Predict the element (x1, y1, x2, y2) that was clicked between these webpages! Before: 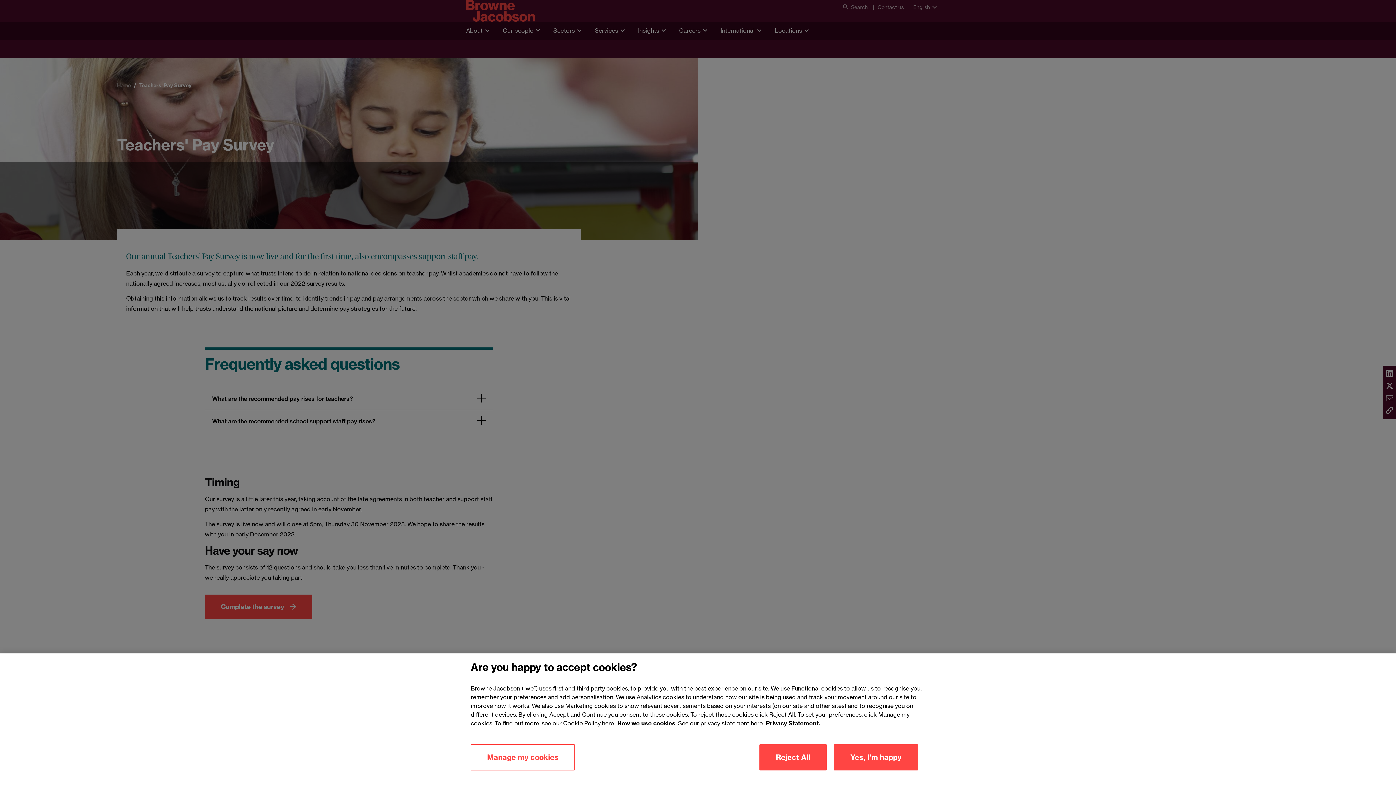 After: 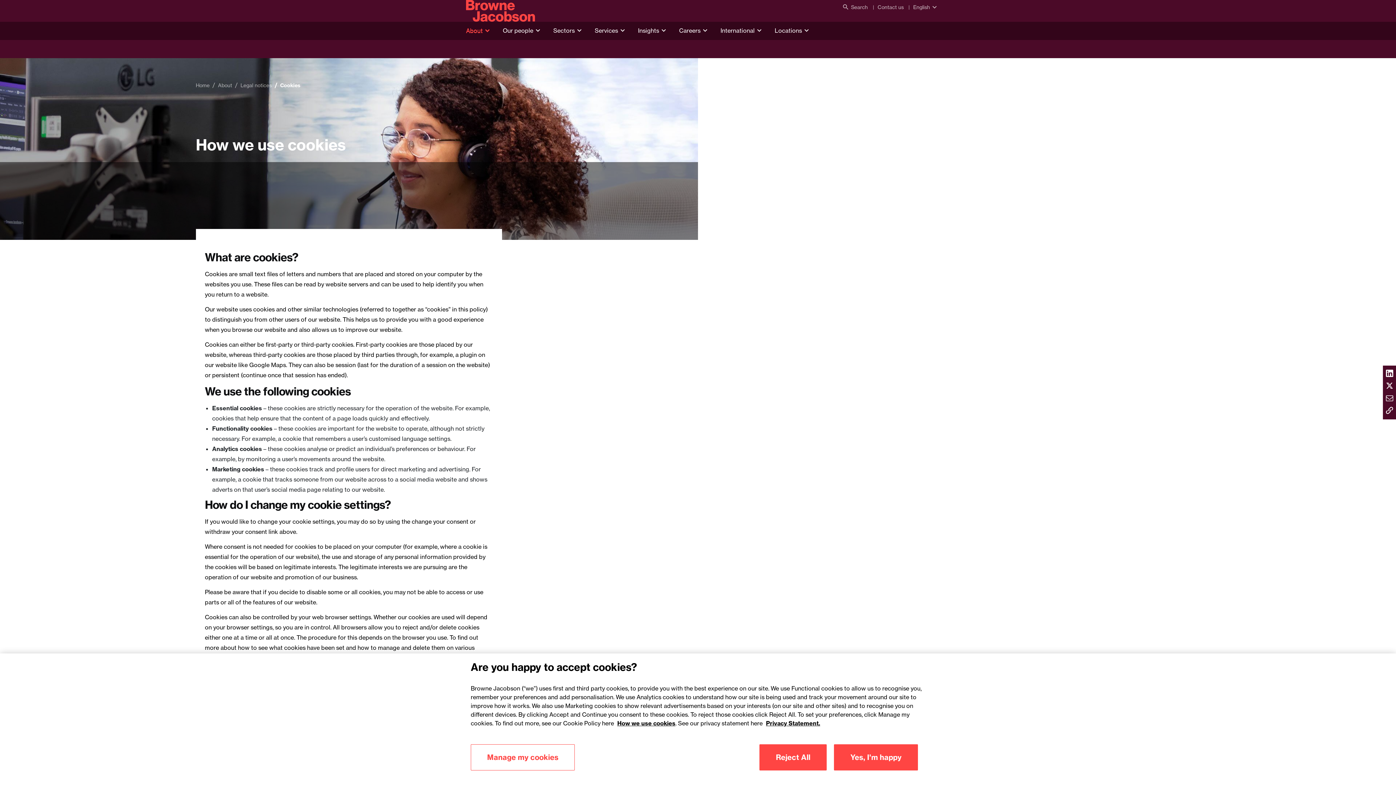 Action: label: How we use cookies bbox: (617, 720, 675, 727)